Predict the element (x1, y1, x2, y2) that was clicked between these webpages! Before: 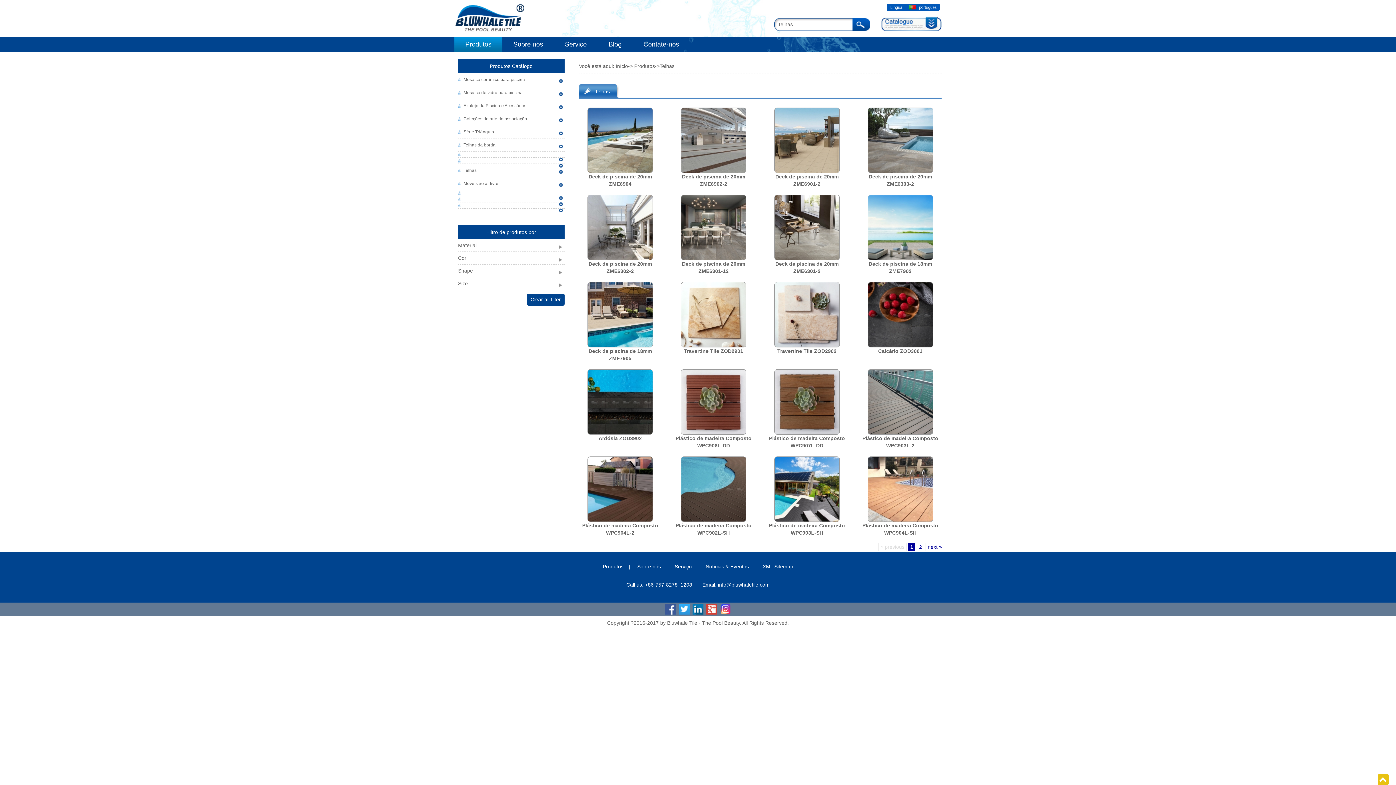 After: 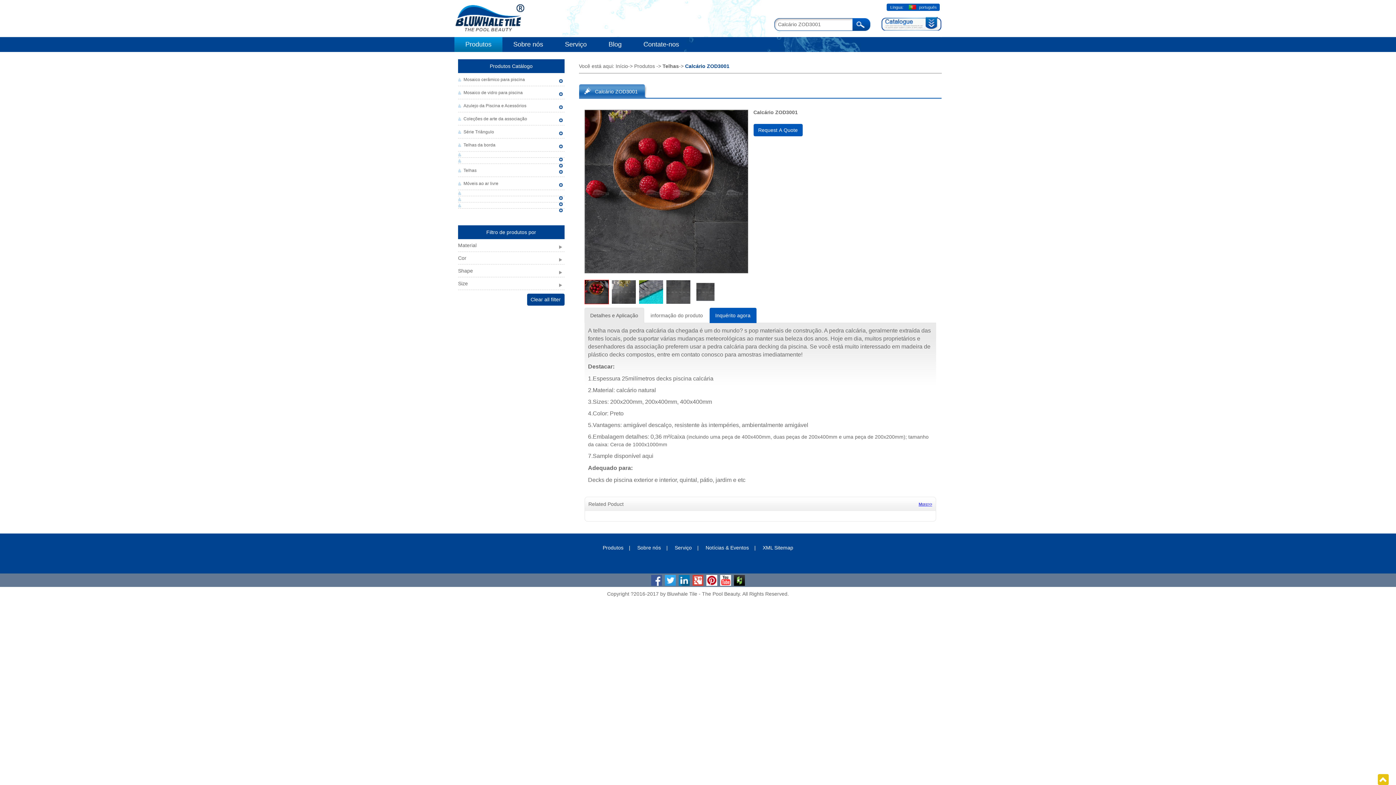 Action: bbox: (860, 282, 940, 347)